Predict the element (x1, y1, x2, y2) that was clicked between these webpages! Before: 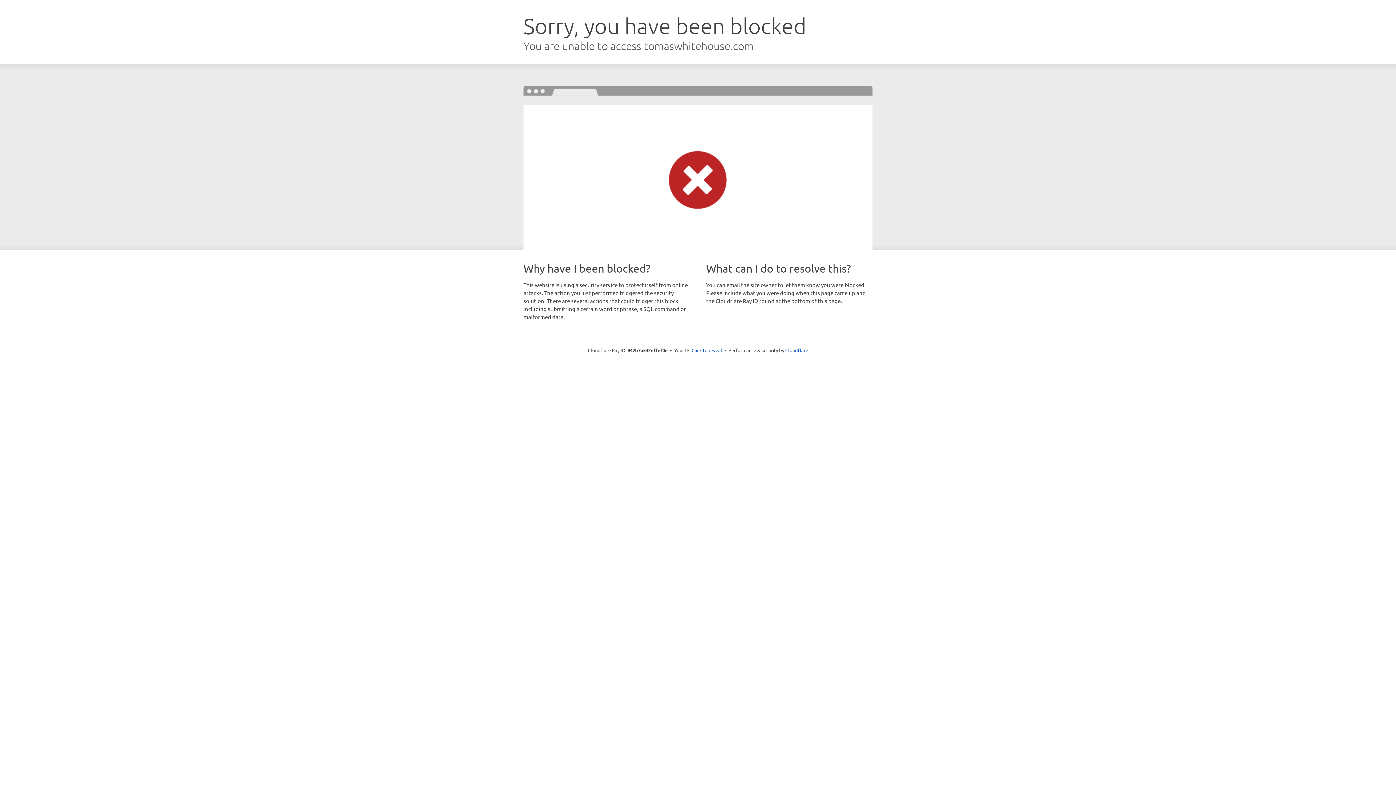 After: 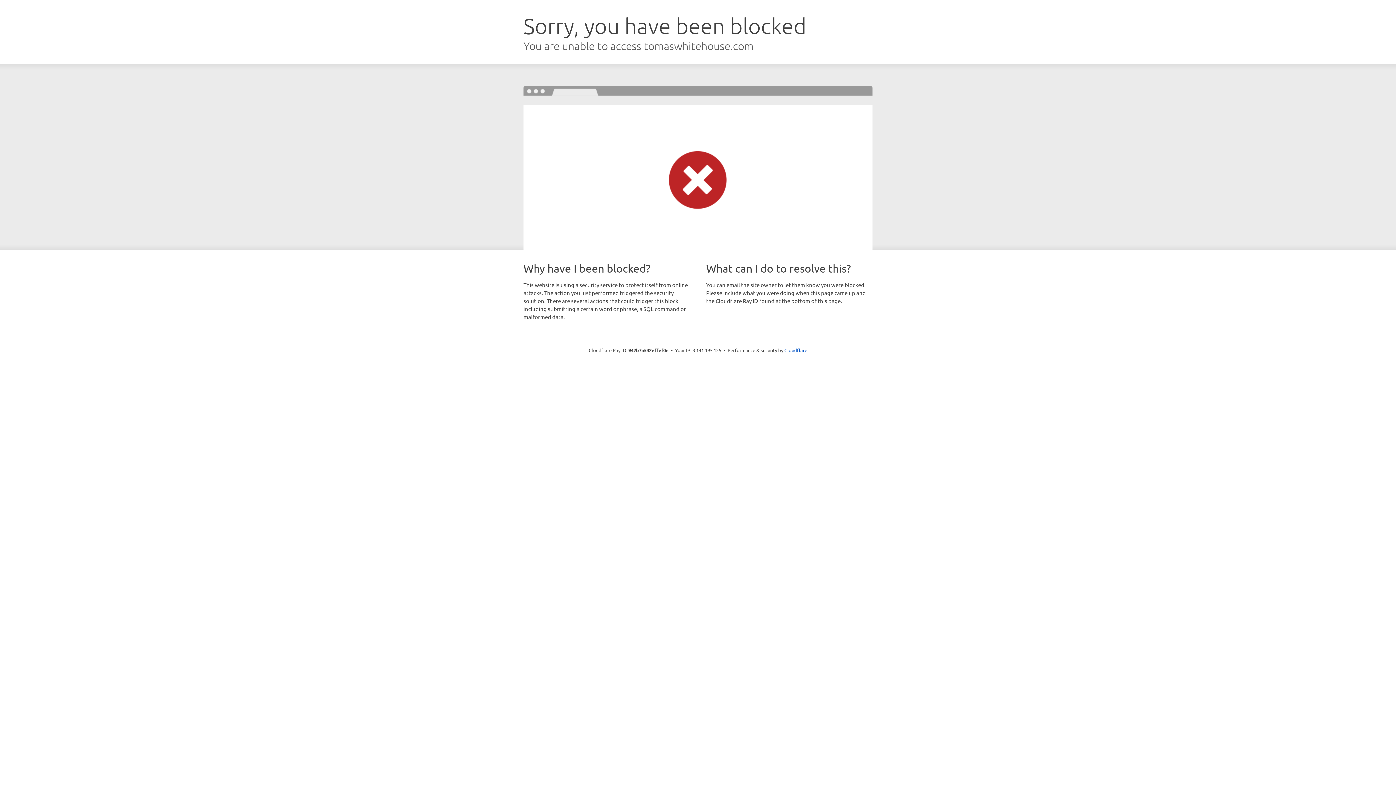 Action: bbox: (691, 346, 722, 353) label: Click to reveal